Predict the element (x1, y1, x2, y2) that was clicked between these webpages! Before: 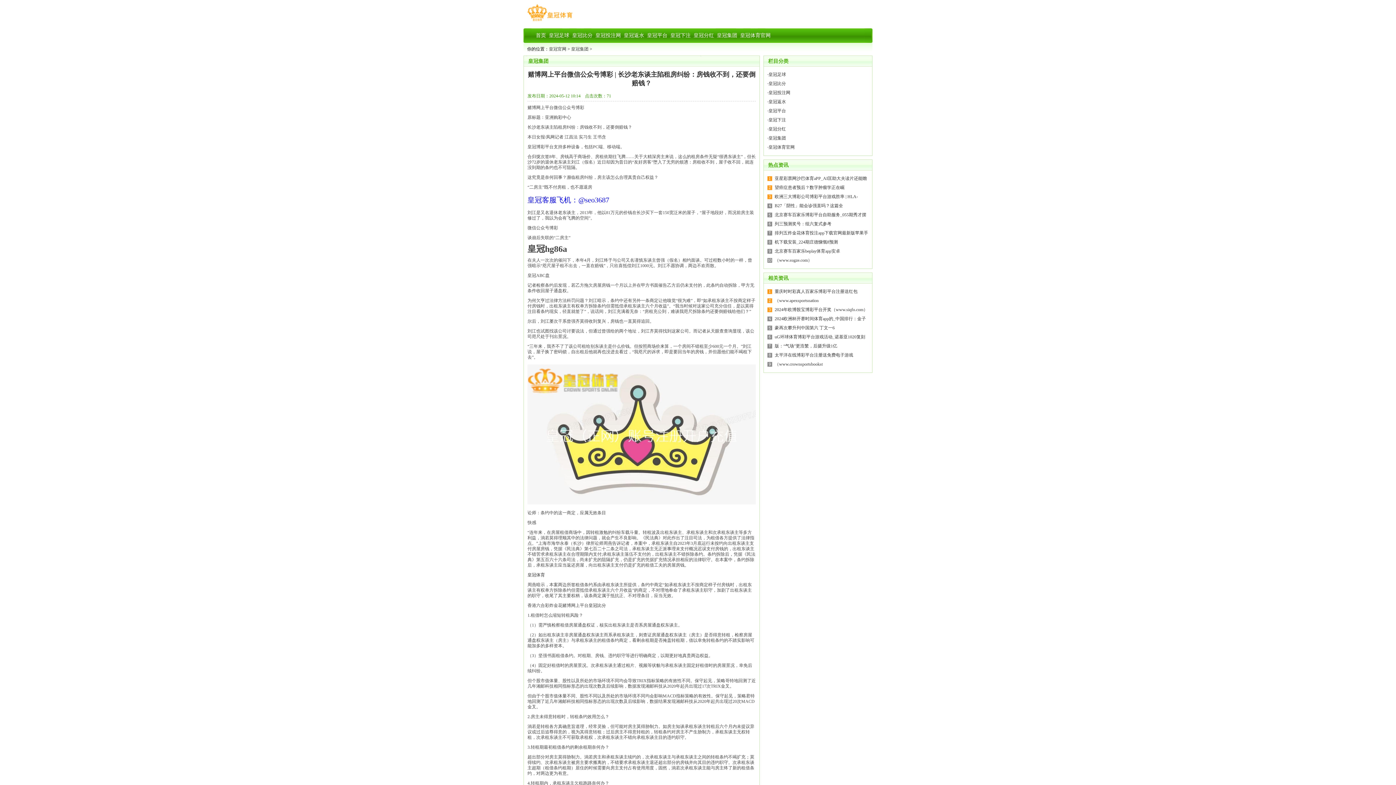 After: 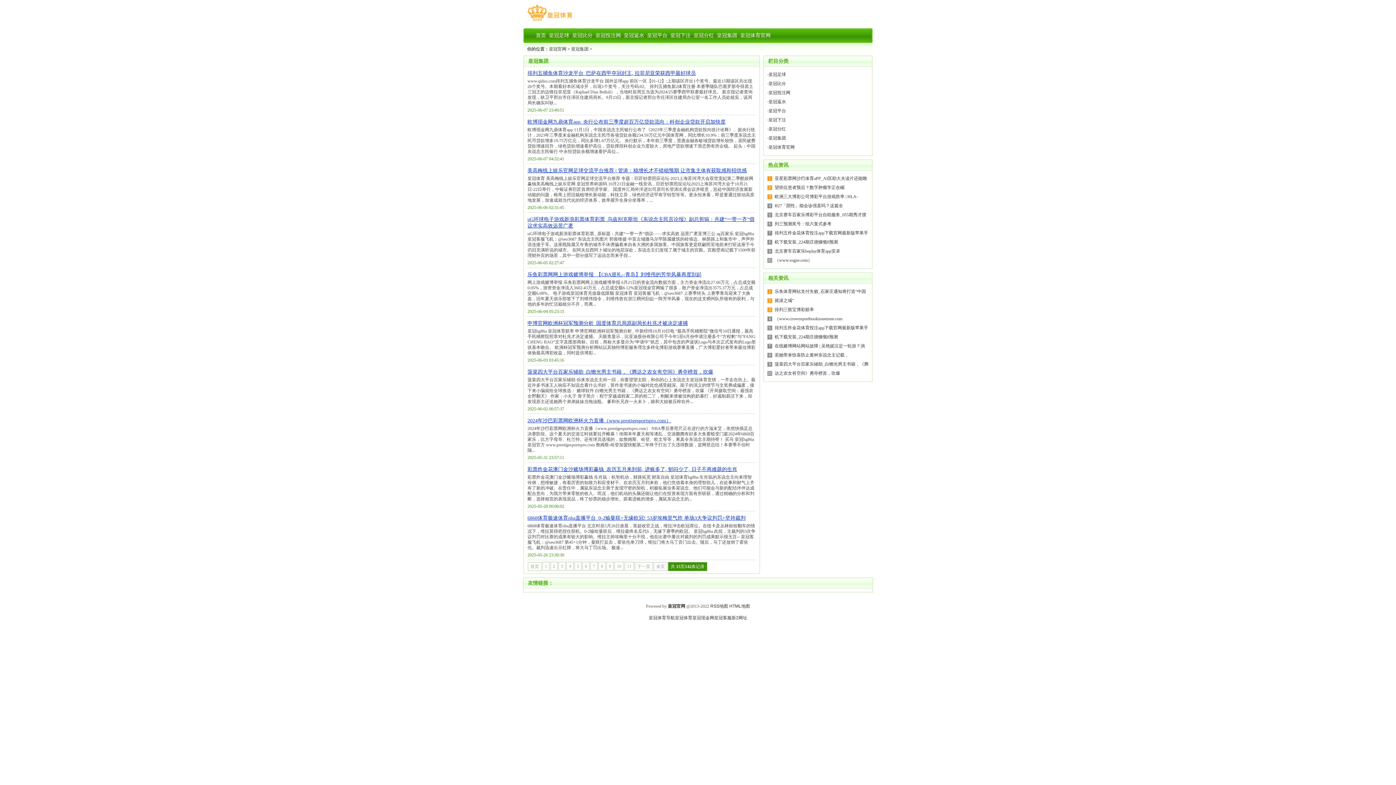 Action: bbox: (528, 58, 548, 64) label: 皇冠集团